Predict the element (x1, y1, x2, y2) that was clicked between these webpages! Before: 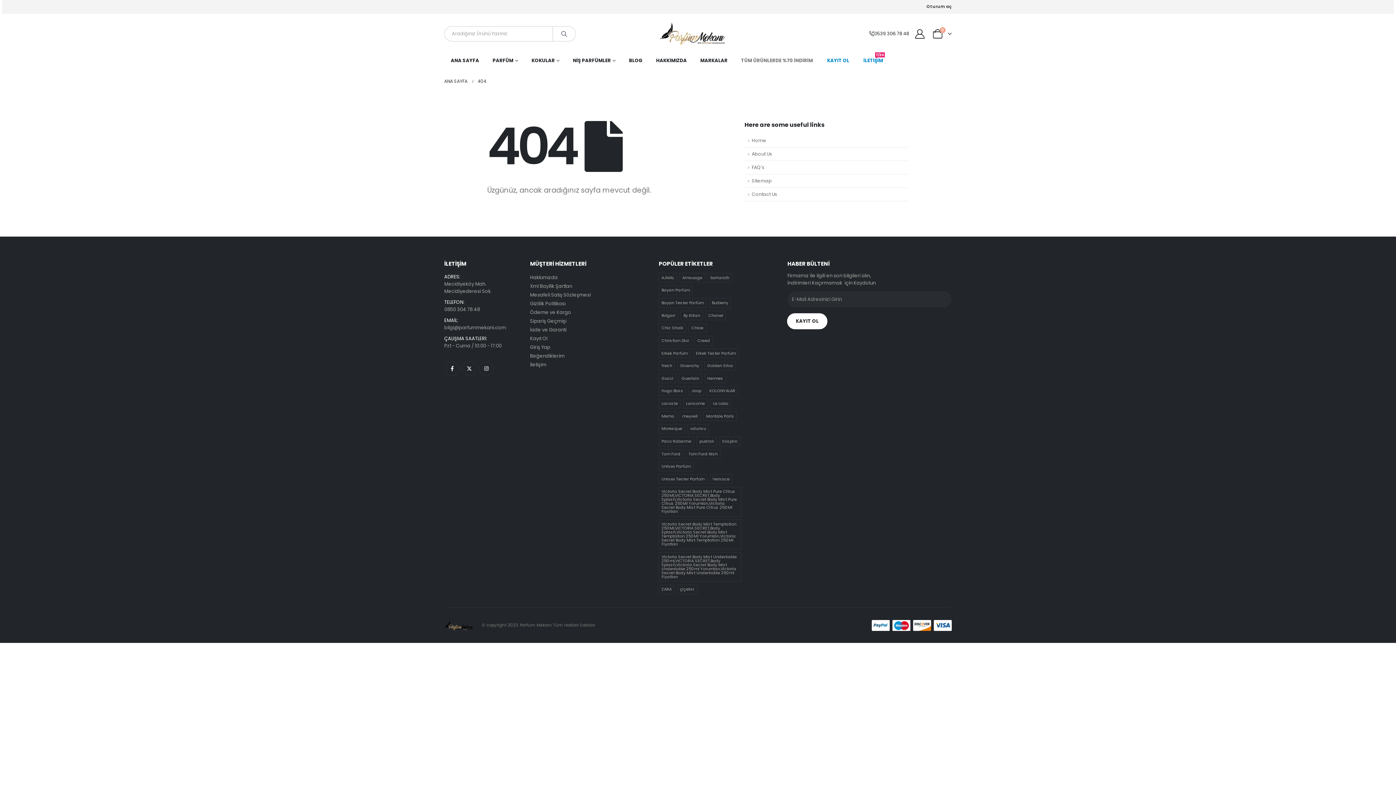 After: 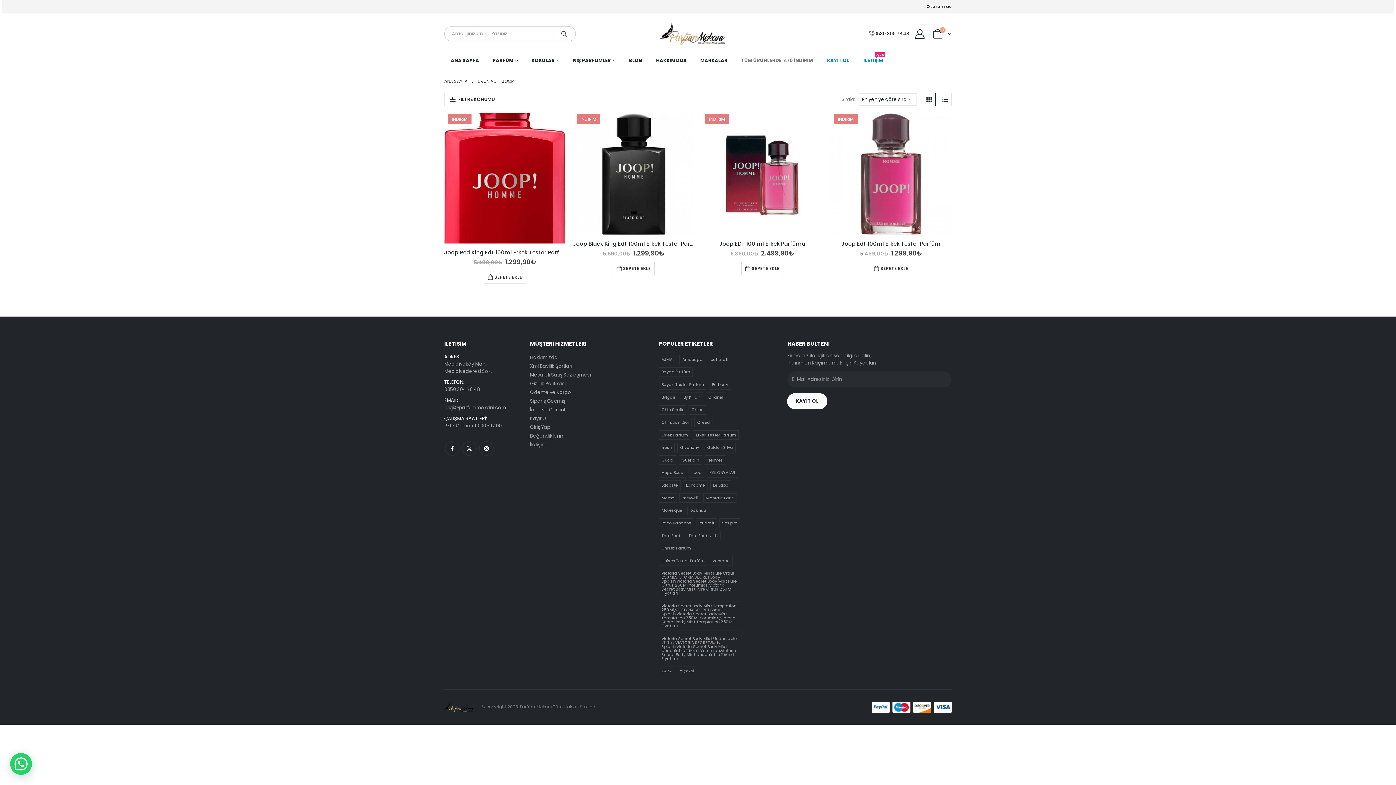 Action: bbox: (688, 386, 704, 396) label: Joop (4 ürün)